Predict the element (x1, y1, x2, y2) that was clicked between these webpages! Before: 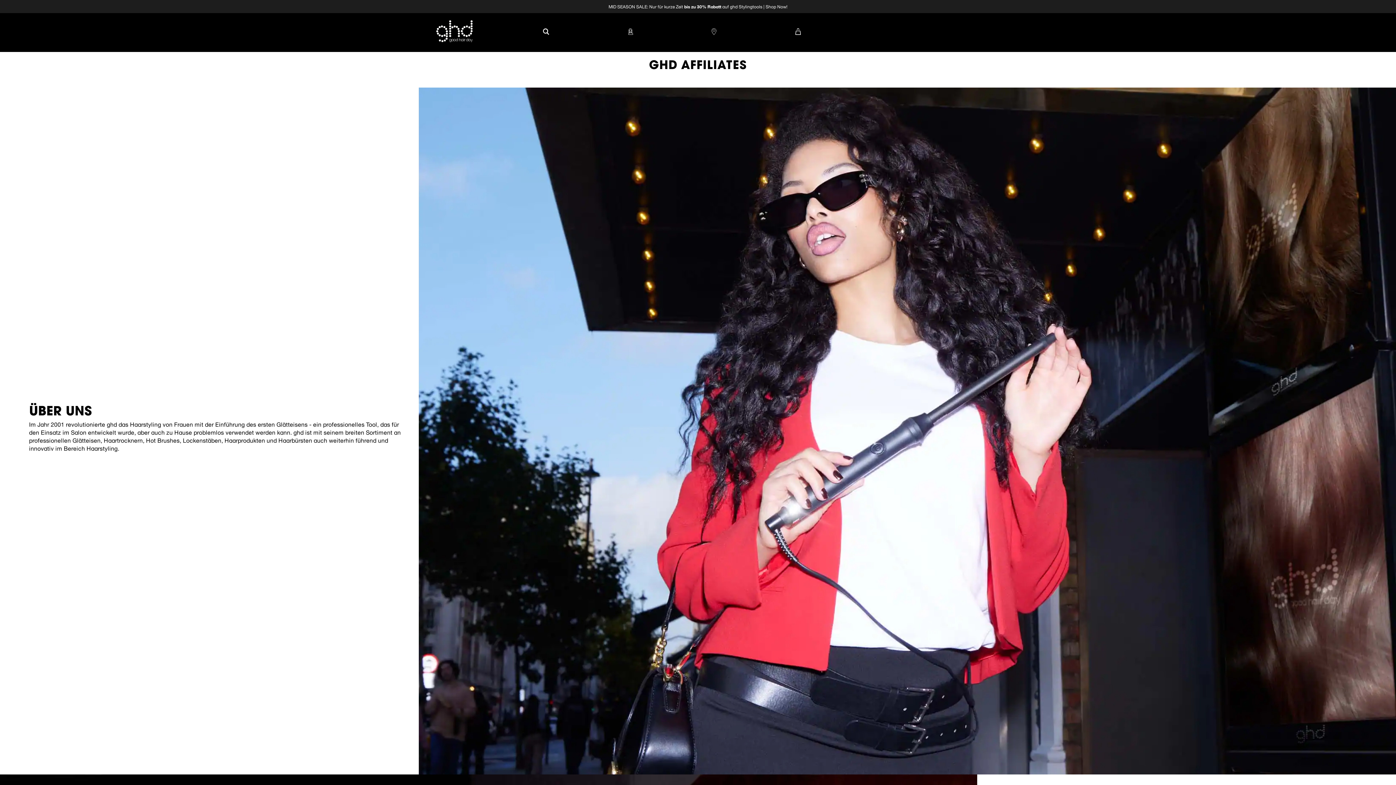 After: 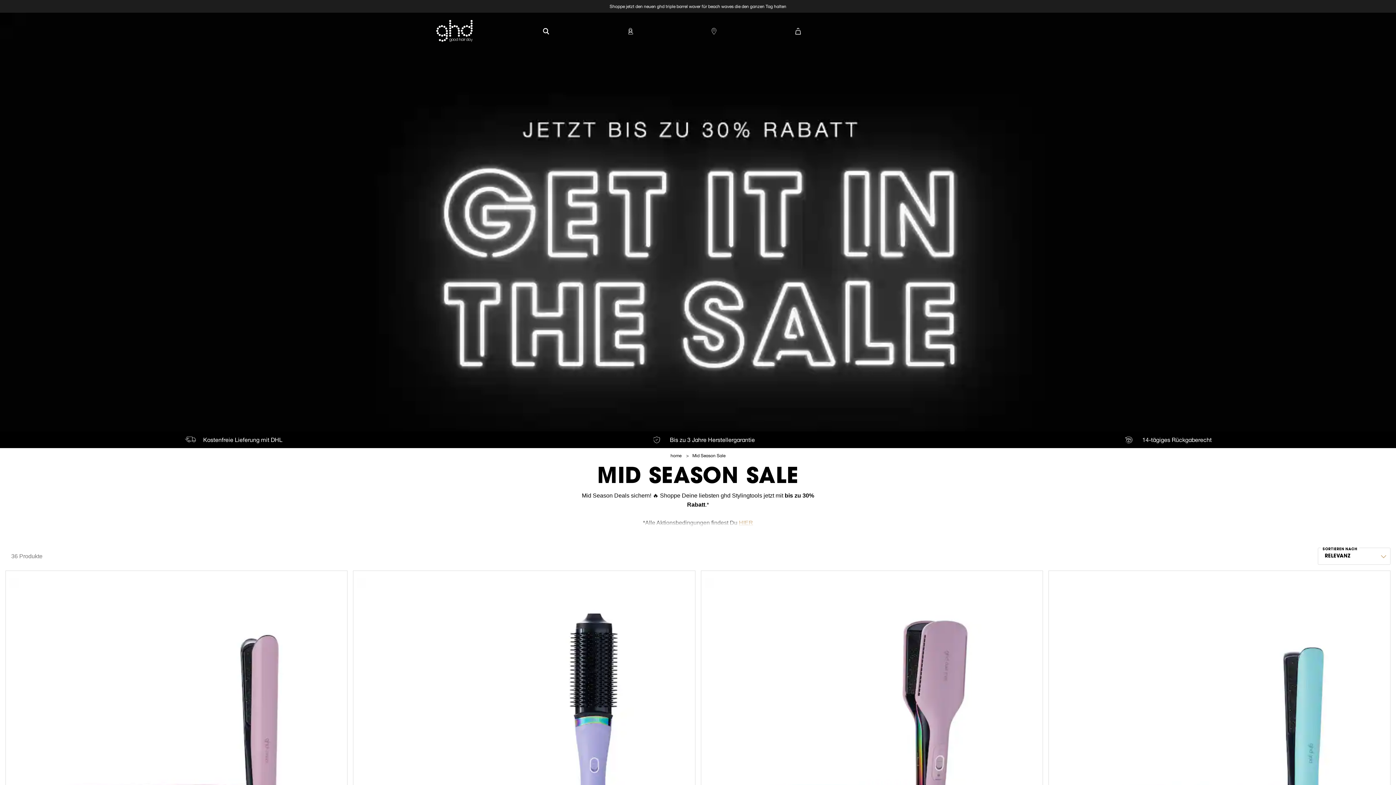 Action: bbox: (0, 0, 1396, 13) label: MID SEASON SALE: Nur für kurze Zeit bis zu 30% Rabatt auf ghd Stylingtools | Shop Now!